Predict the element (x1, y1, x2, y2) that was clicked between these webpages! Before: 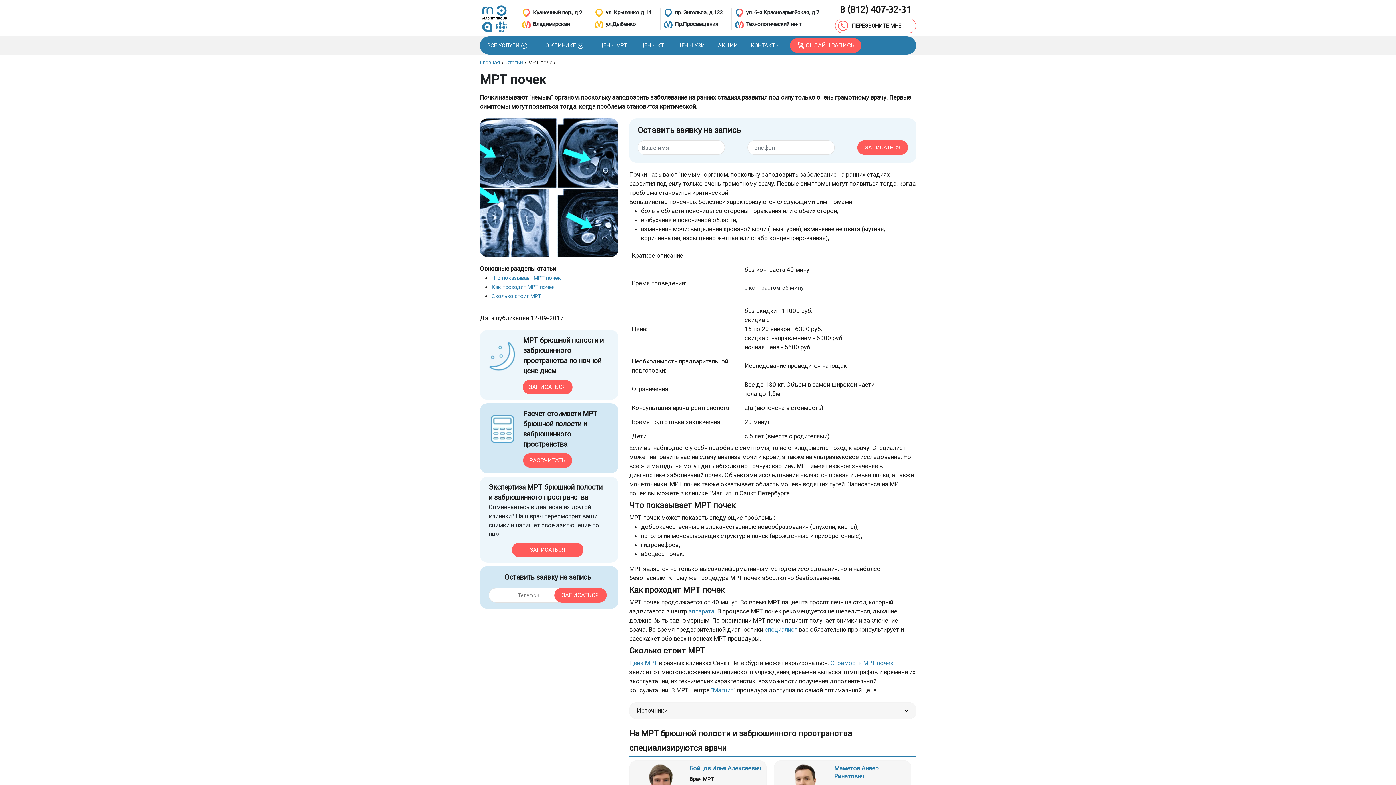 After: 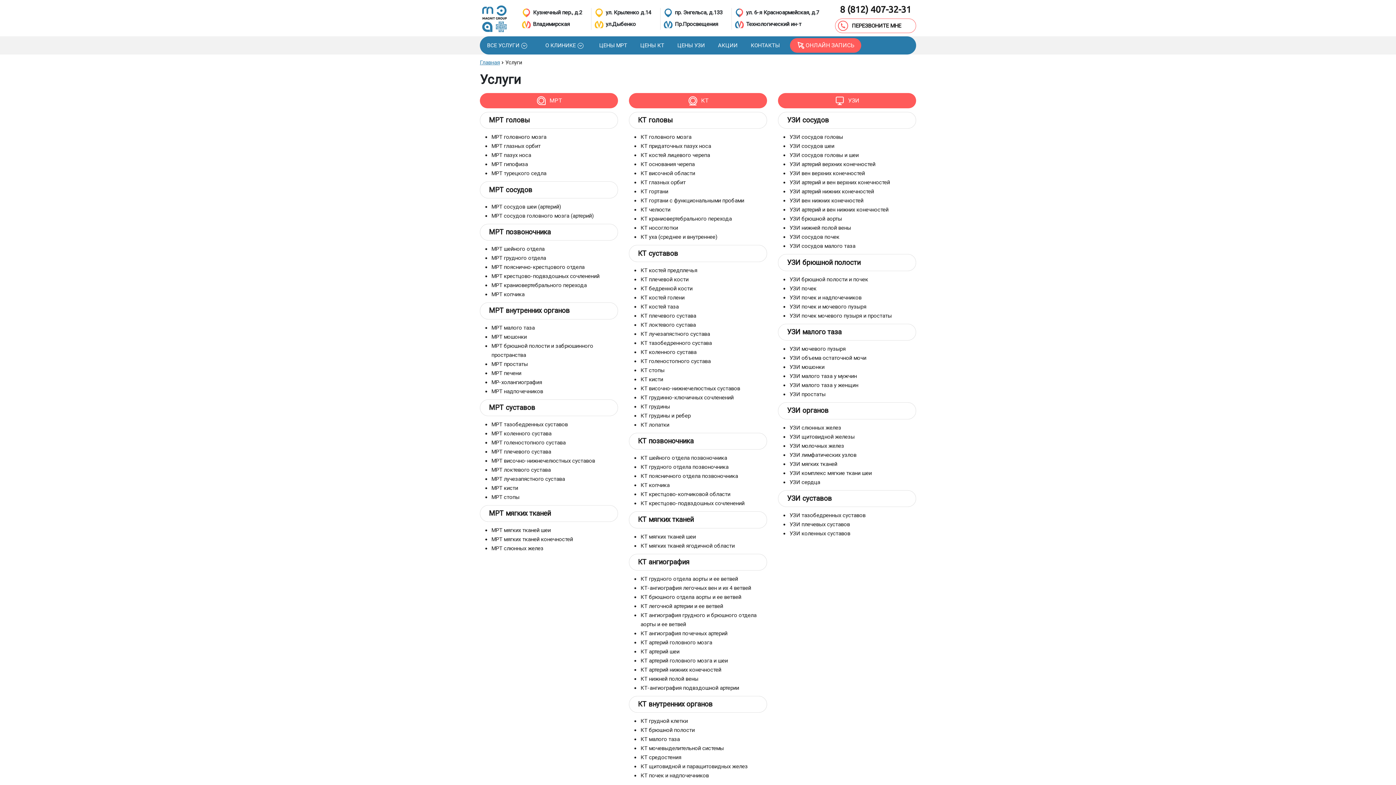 Action: label: ВСЕ УСЛУГИ bbox: (481, 38, 532, 52)